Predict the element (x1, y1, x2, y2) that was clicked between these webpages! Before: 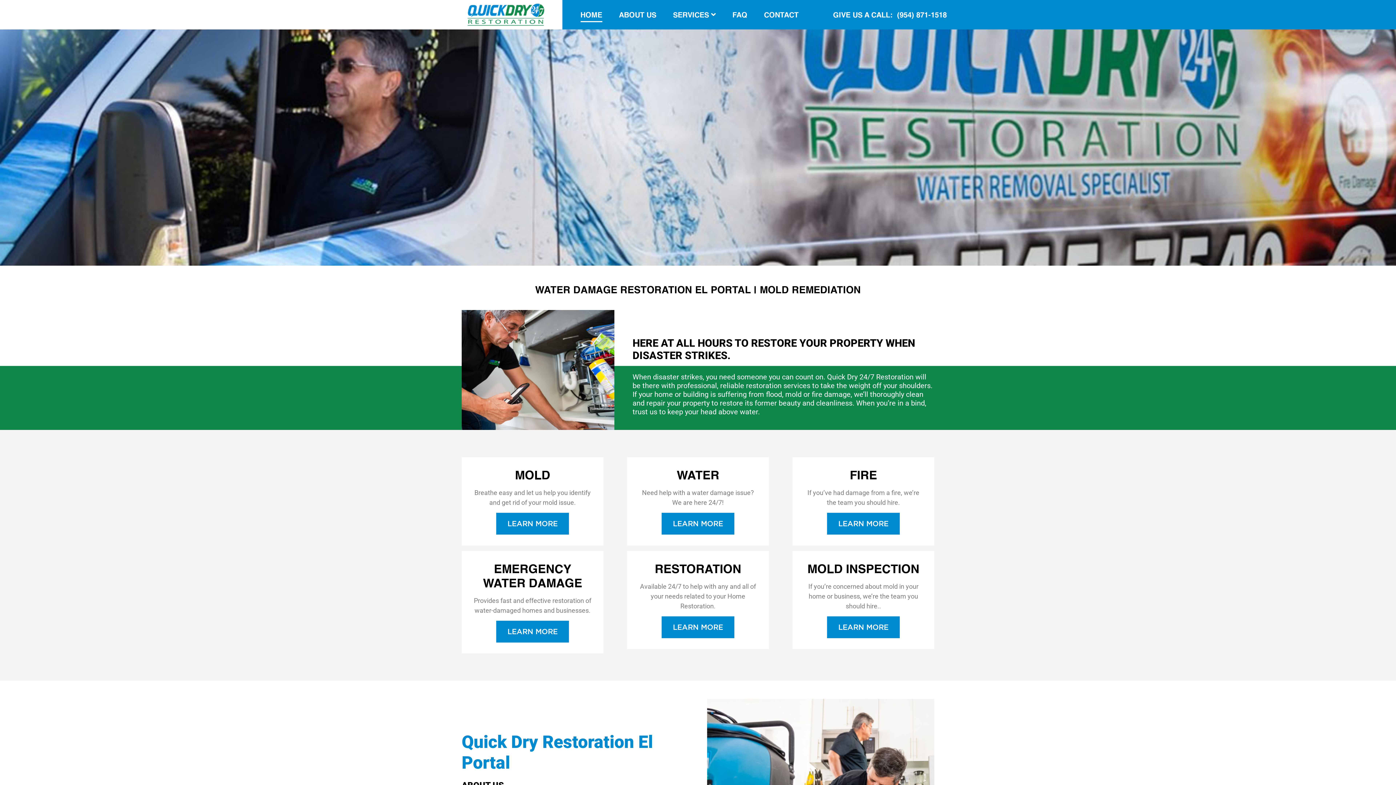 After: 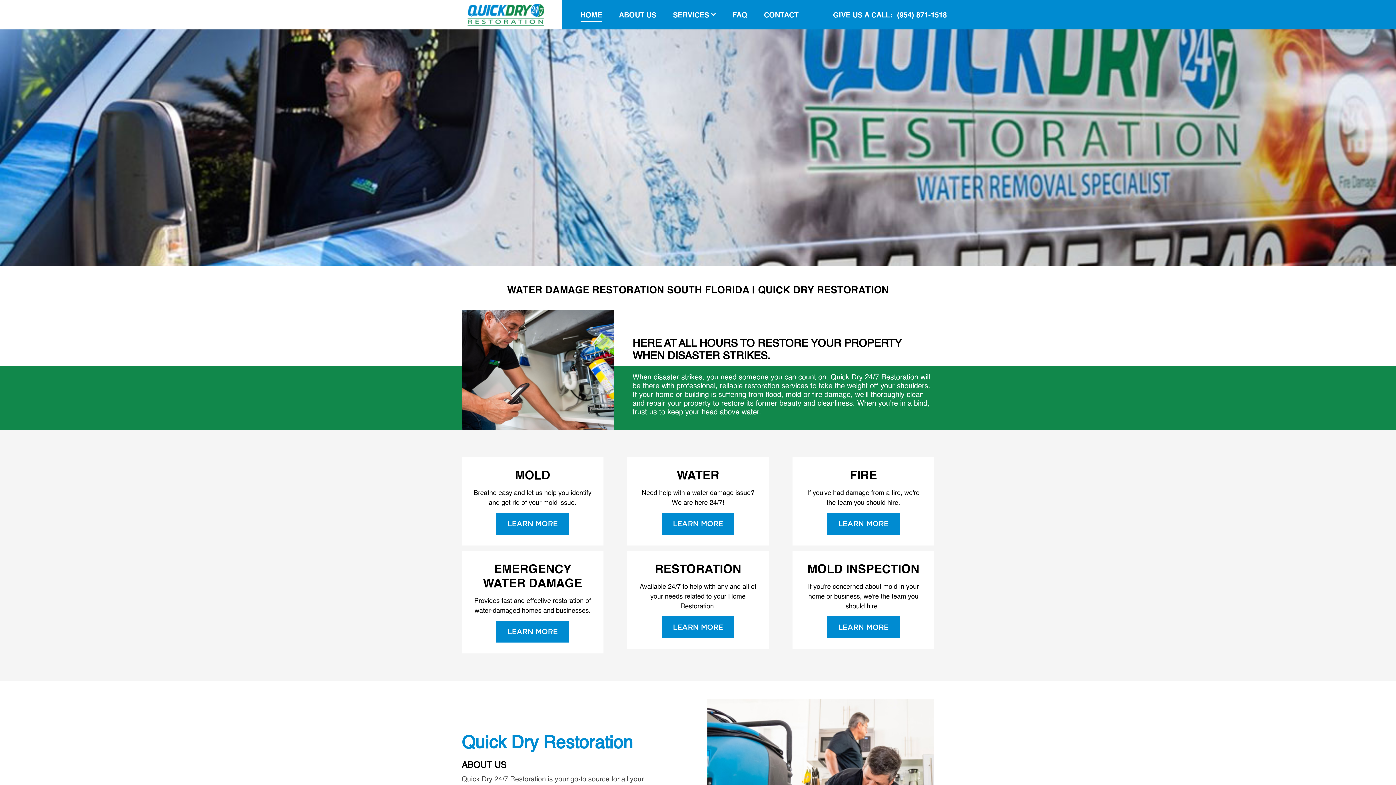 Action: bbox: (580, 7, 602, 22) label: HOME